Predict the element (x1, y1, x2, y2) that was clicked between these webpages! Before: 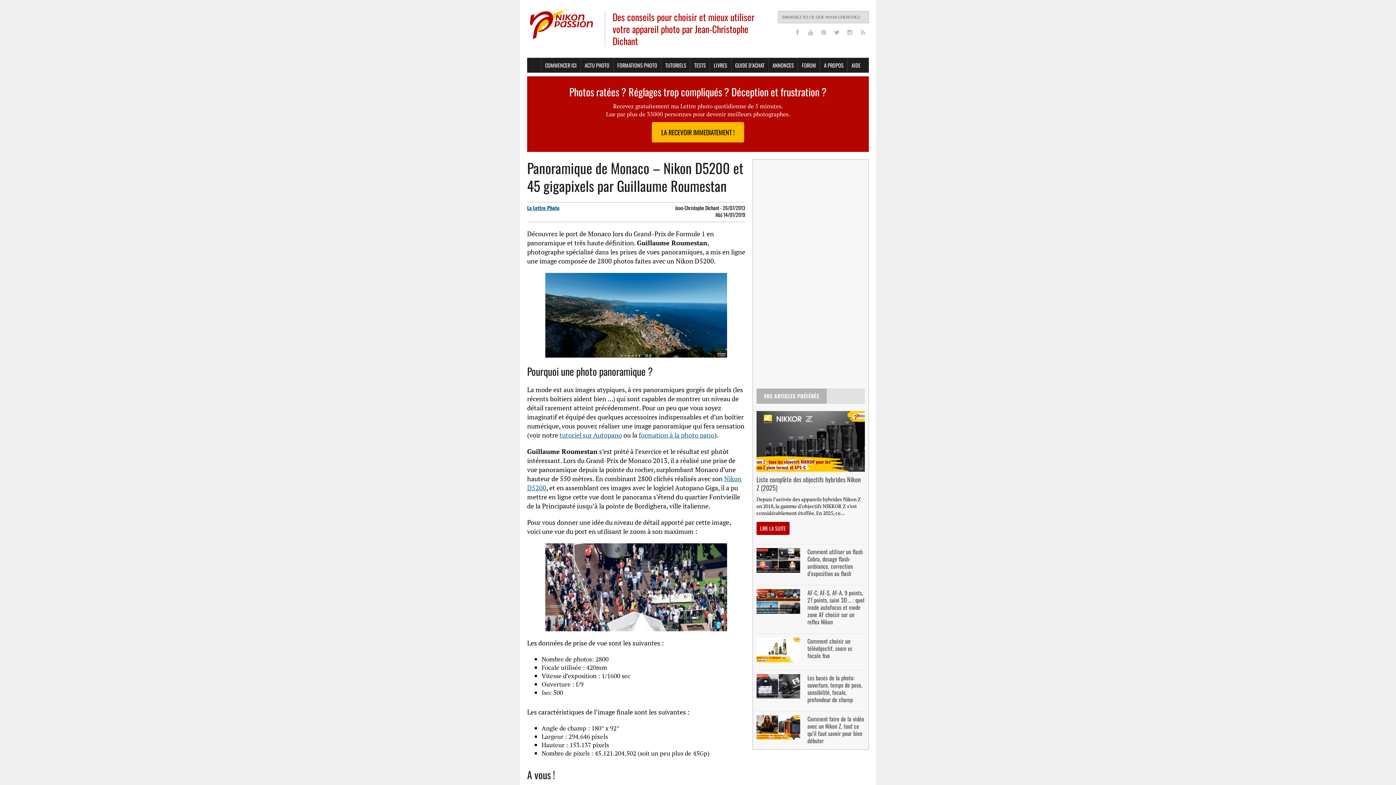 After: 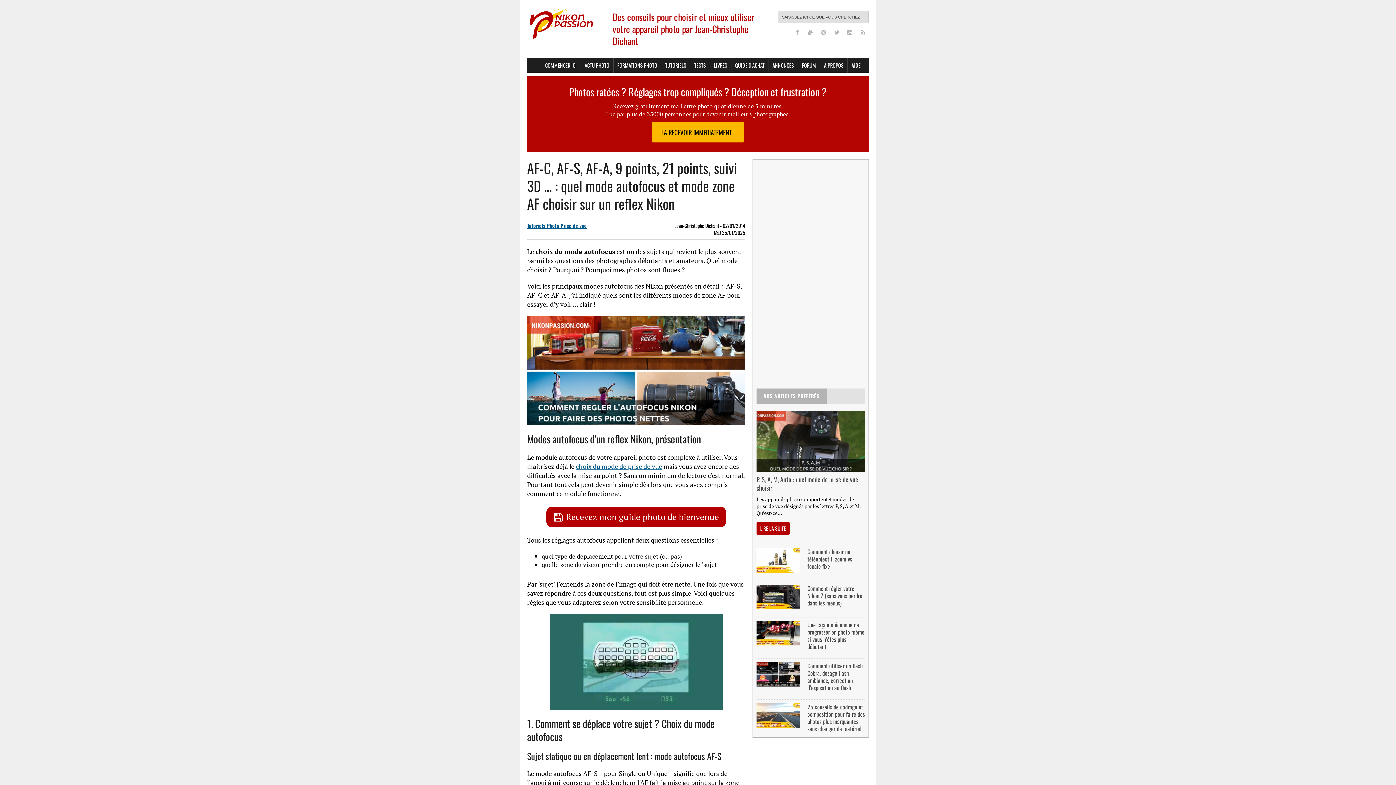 Action: bbox: (807, 588, 864, 626) label: AF-C, AF-S, AF-A, 9 points, 21 points, suivi 3D … : quel mode autofocus et mode zone AF choisir sur un reflex Nikon